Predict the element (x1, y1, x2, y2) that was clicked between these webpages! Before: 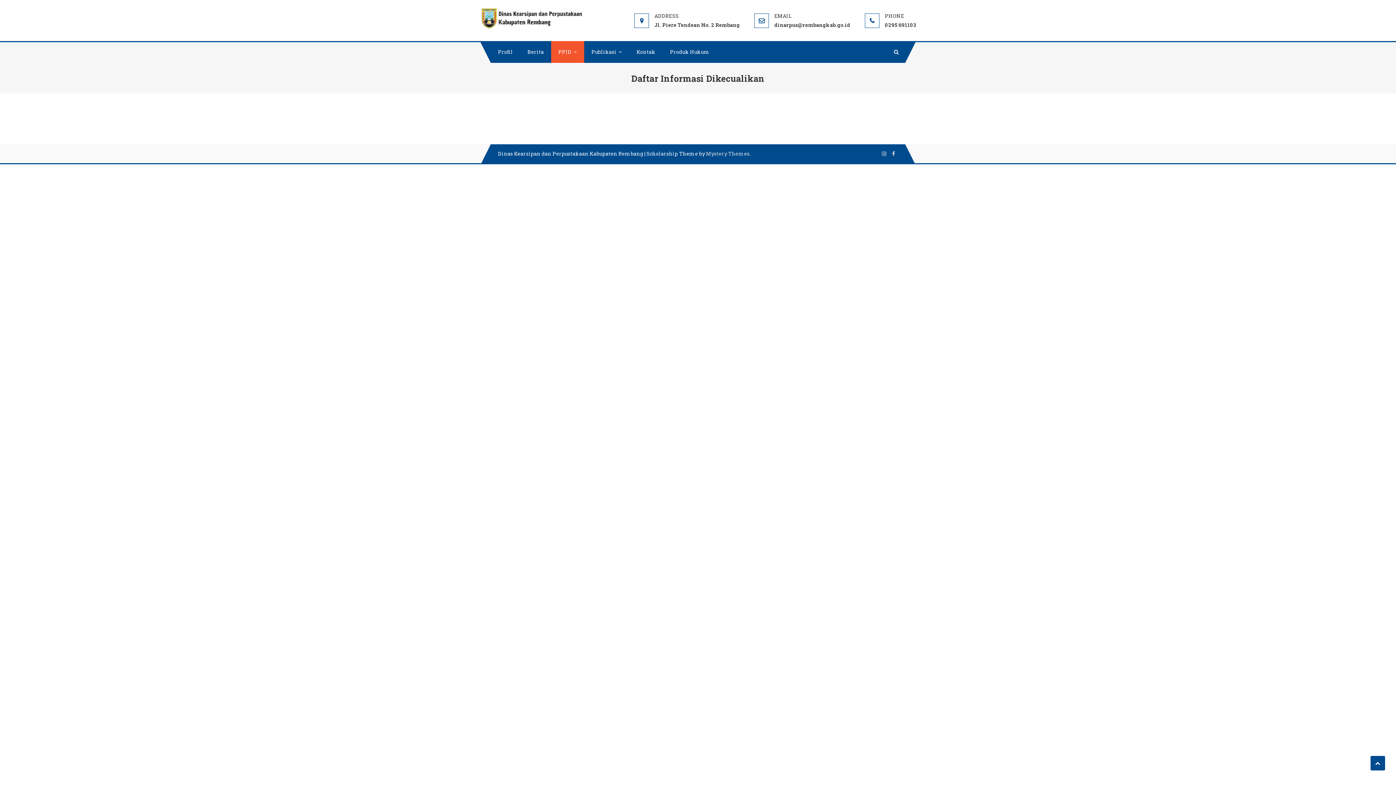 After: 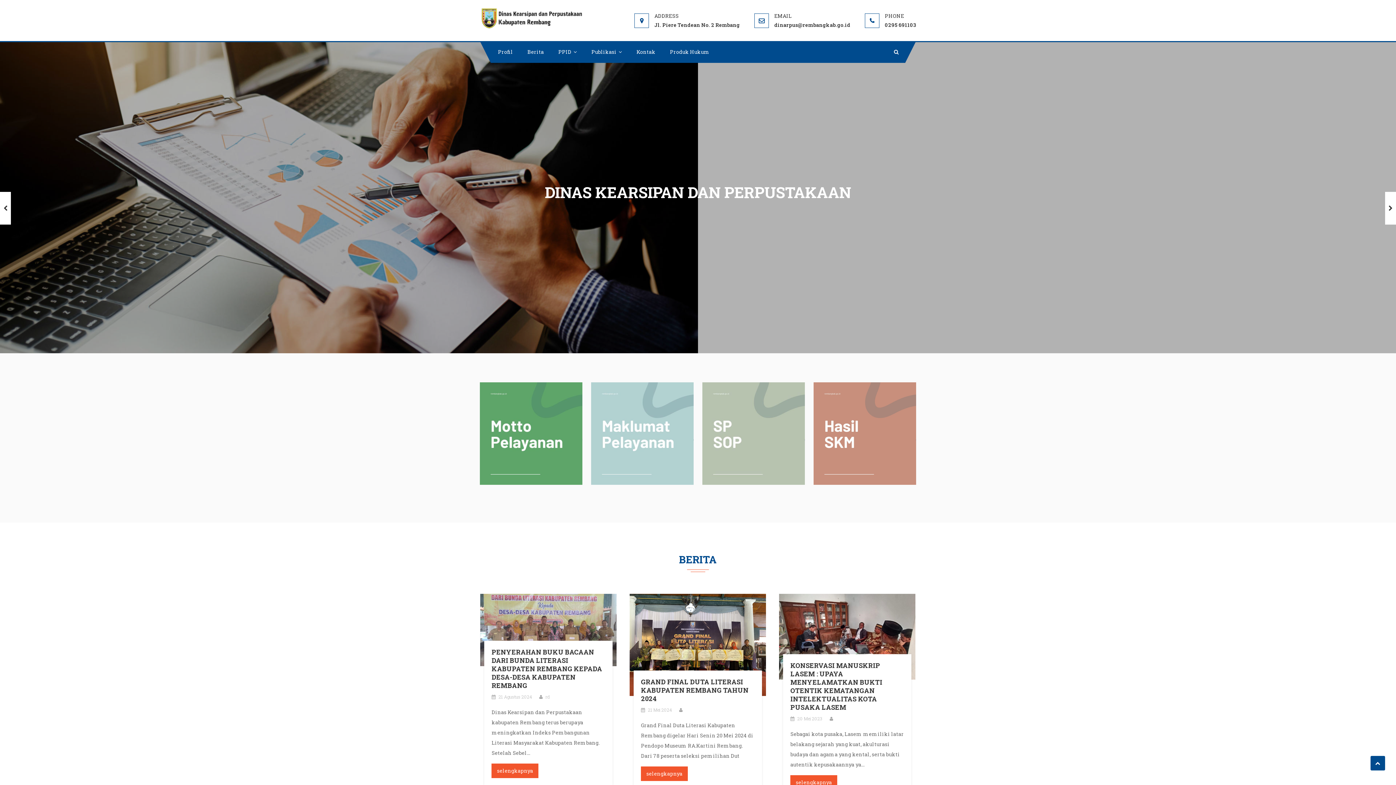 Action: bbox: (480, 7, 583, 29)